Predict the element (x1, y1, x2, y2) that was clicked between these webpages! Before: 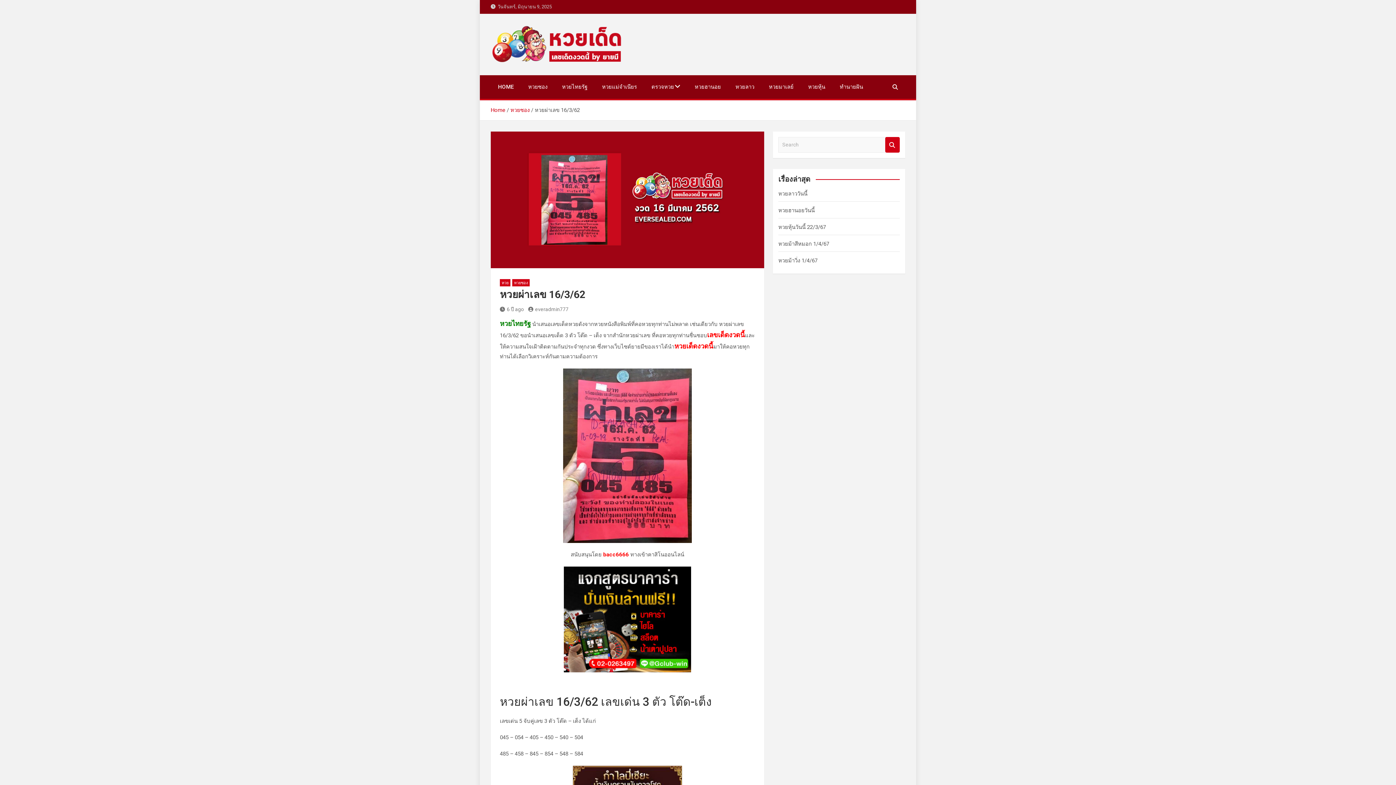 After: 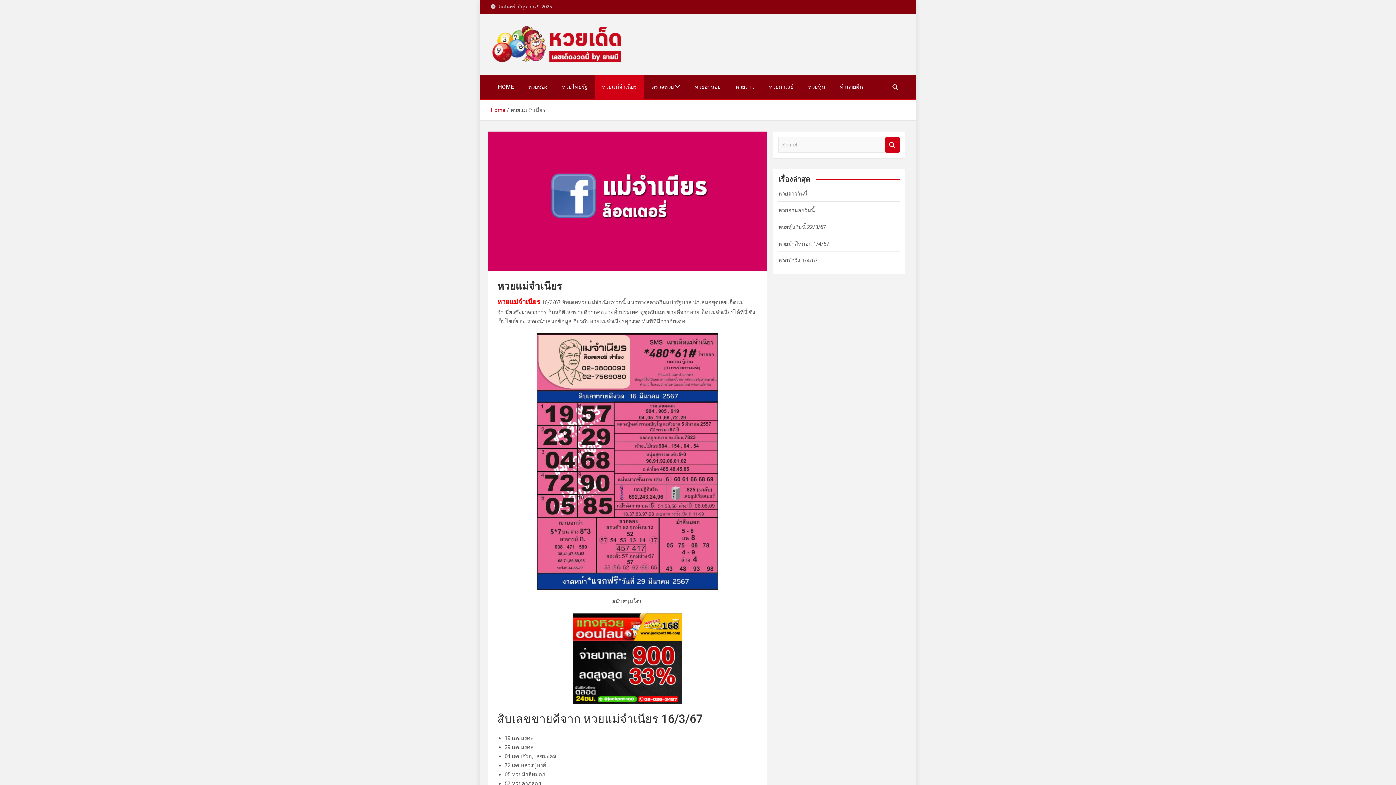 Action: label: หวยแม่จำเนียร bbox: (594, 75, 644, 98)